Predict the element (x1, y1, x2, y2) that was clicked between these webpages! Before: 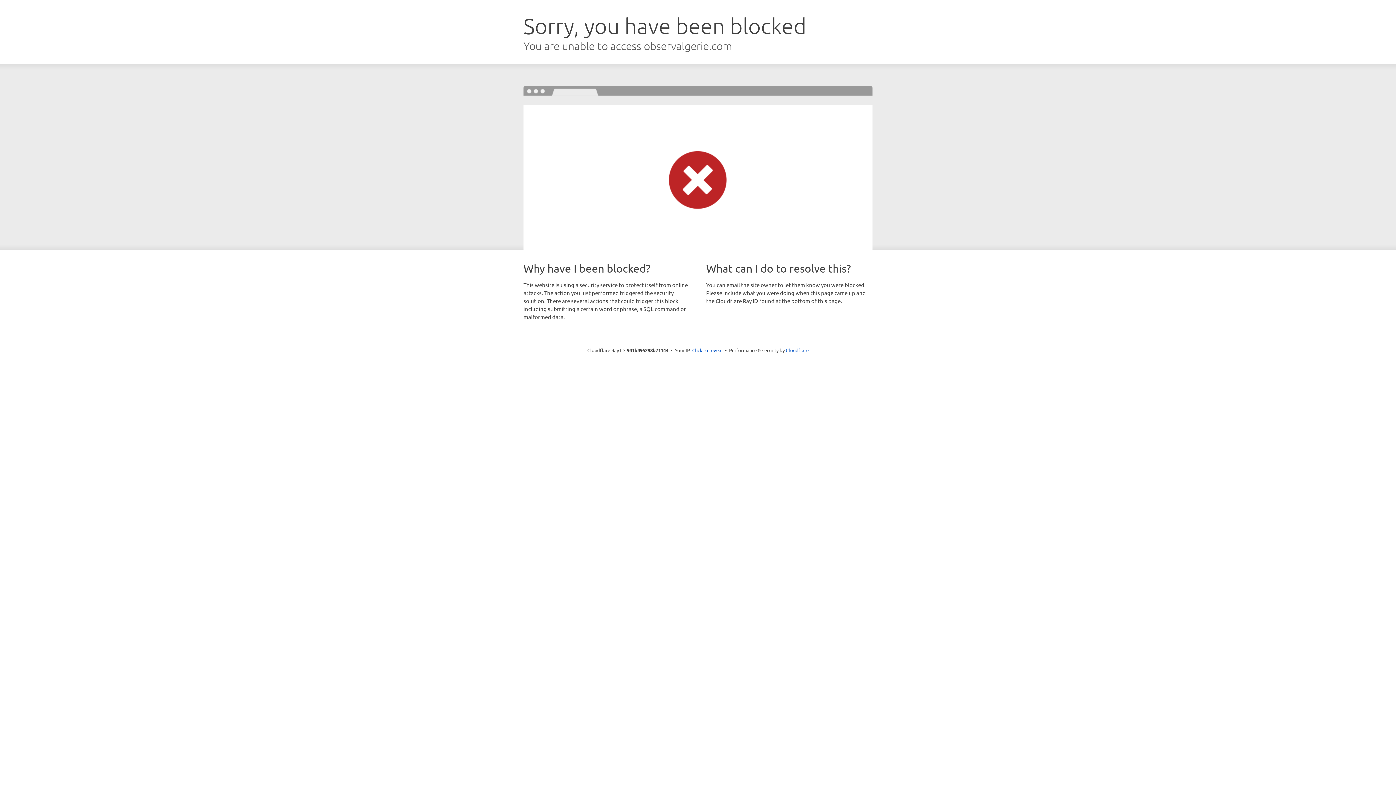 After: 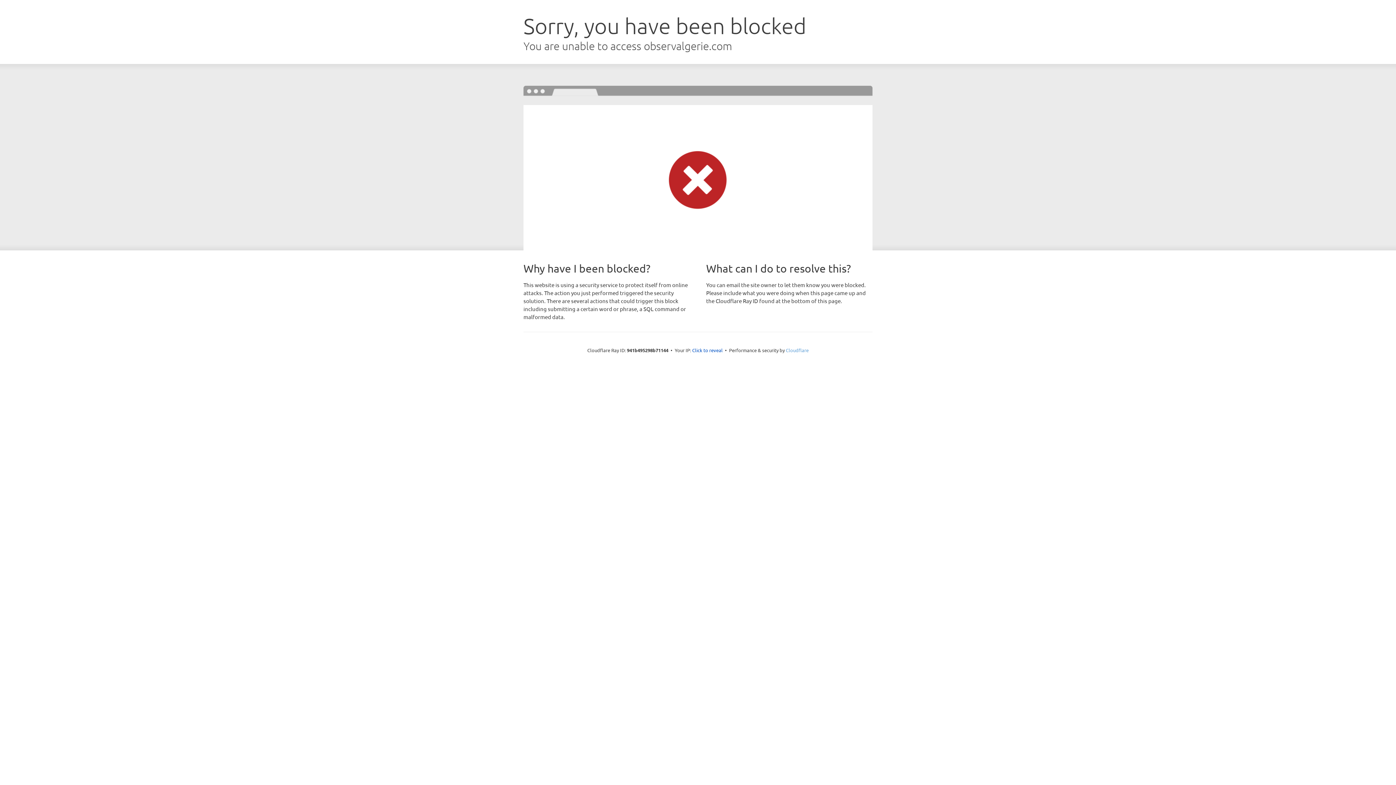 Action: bbox: (786, 347, 808, 353) label: Cloudflare